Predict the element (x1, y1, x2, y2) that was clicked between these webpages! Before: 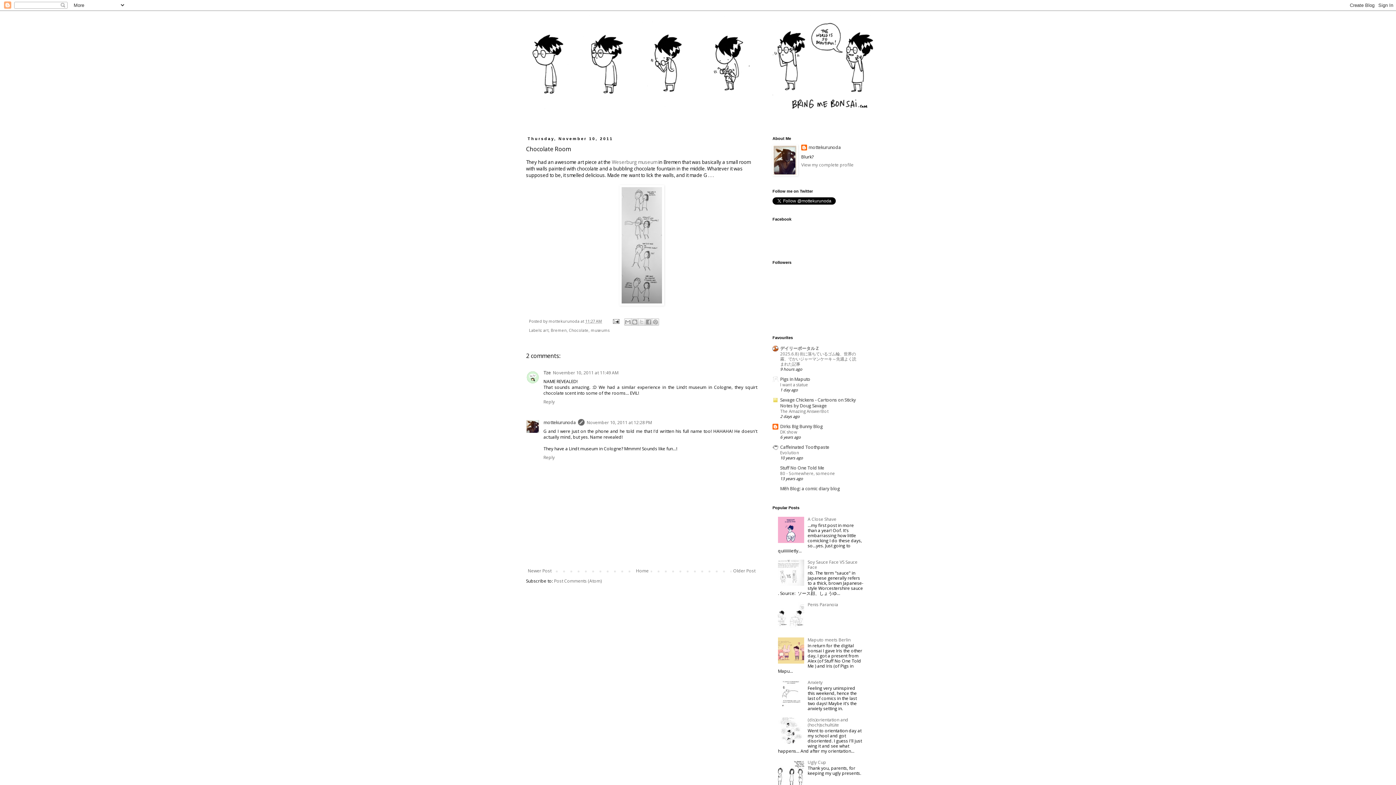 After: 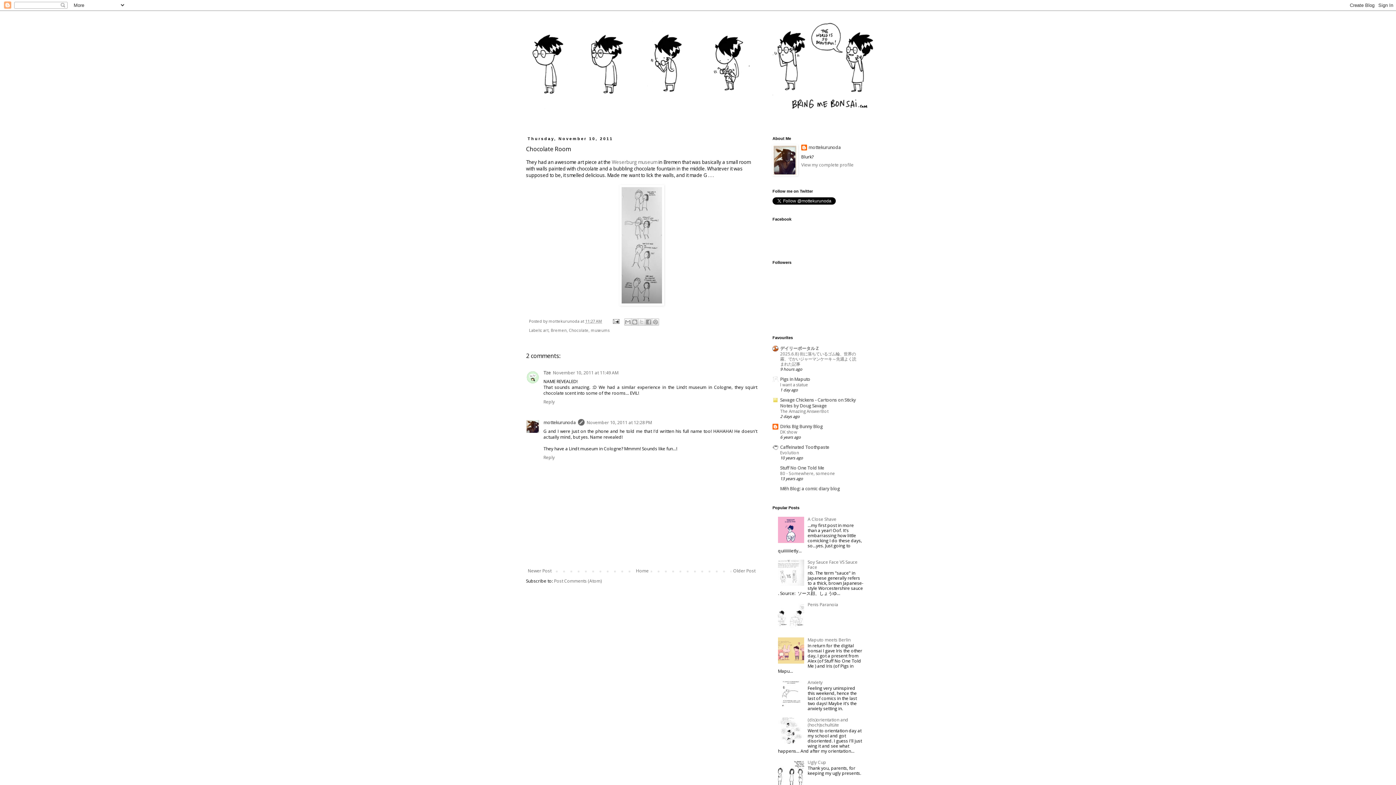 Action: bbox: (778, 538, 806, 544)